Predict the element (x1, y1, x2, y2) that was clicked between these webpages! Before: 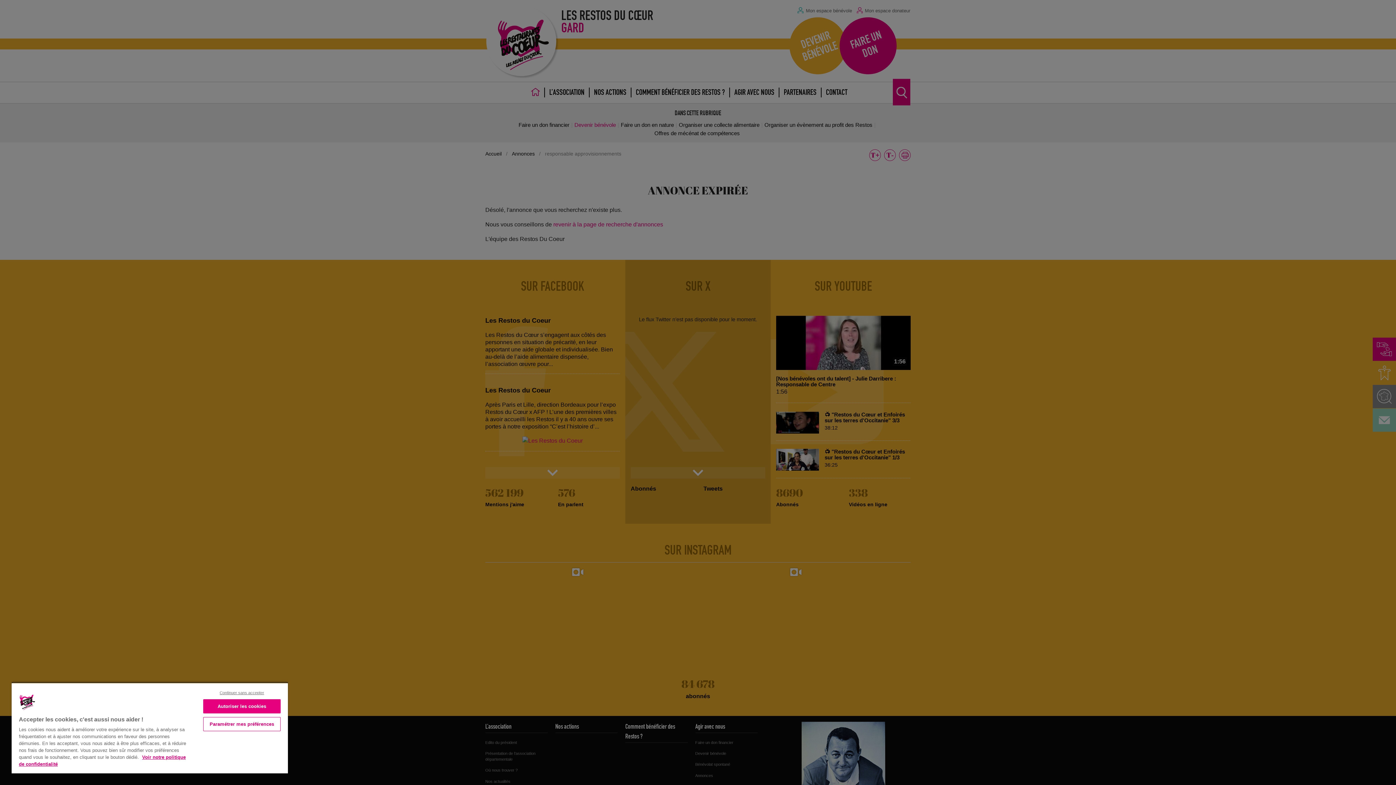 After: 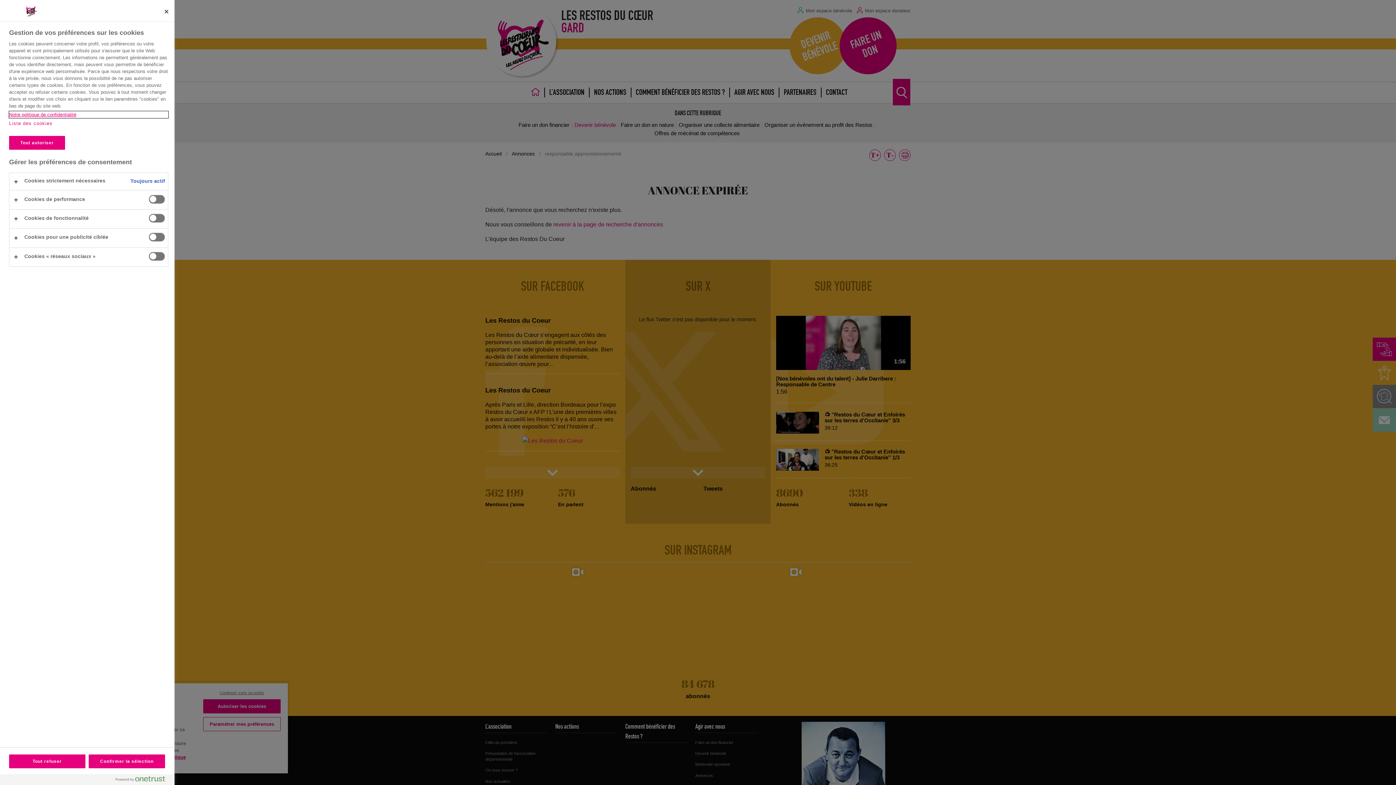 Action: label: Paramétrer mes préférences bbox: (203, 717, 280, 731)